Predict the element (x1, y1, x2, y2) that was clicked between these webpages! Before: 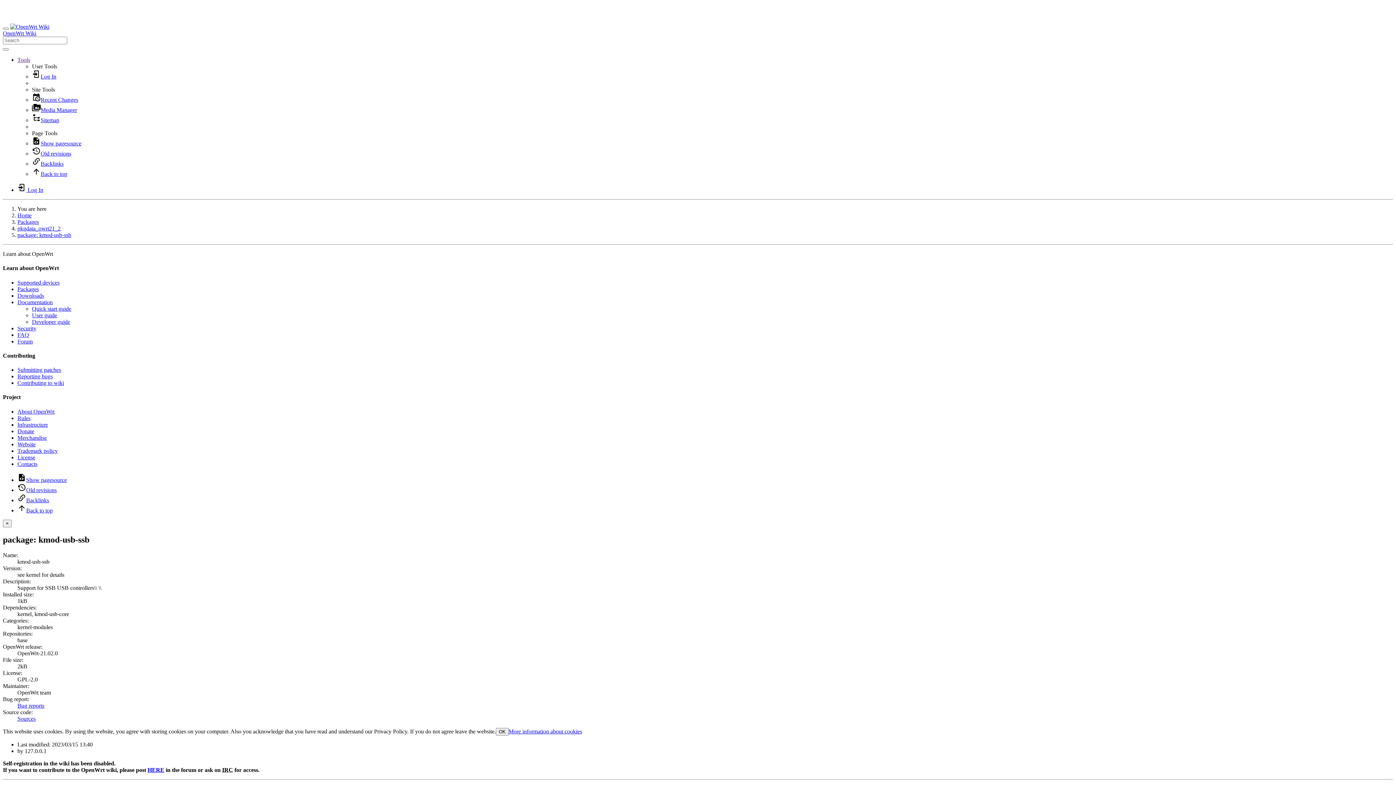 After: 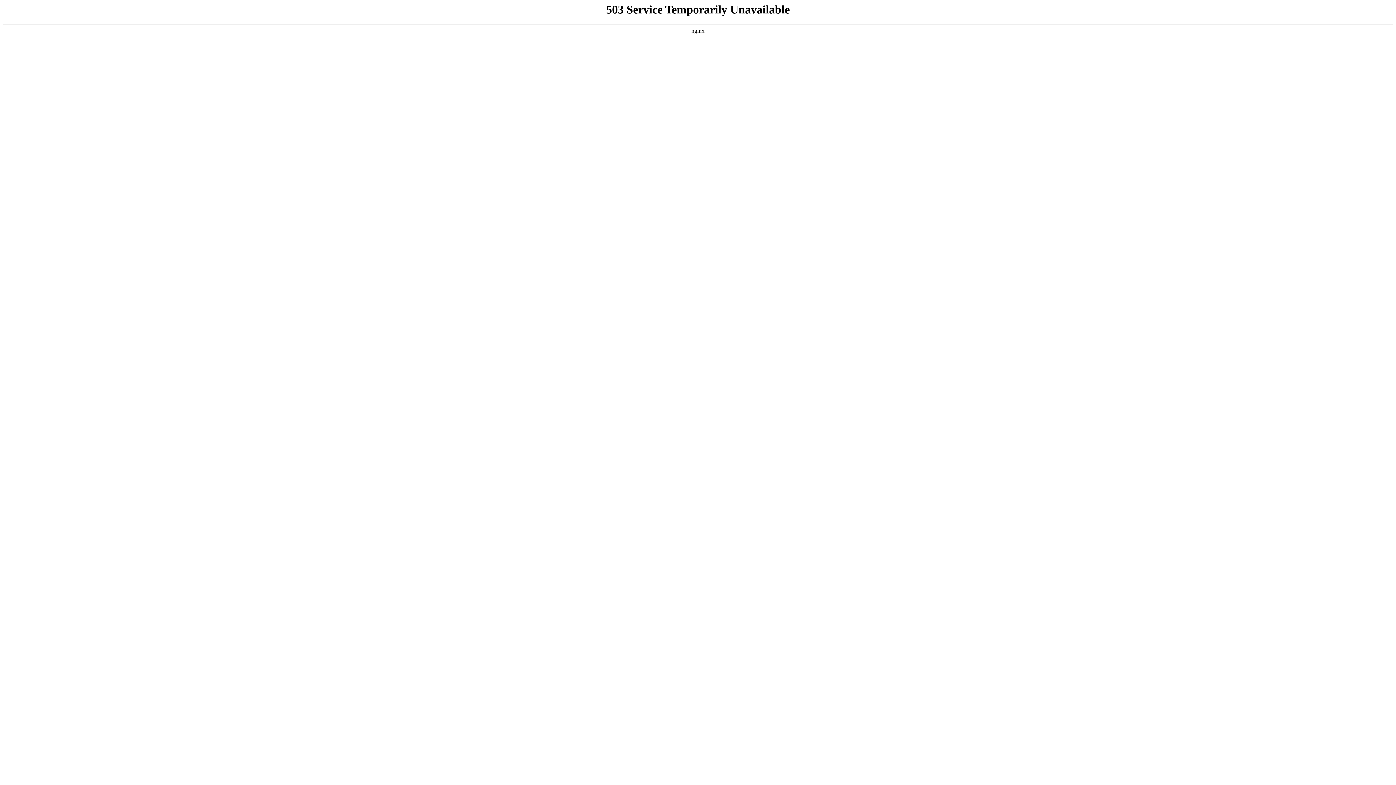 Action: label: Supported devices bbox: (17, 279, 59, 285)